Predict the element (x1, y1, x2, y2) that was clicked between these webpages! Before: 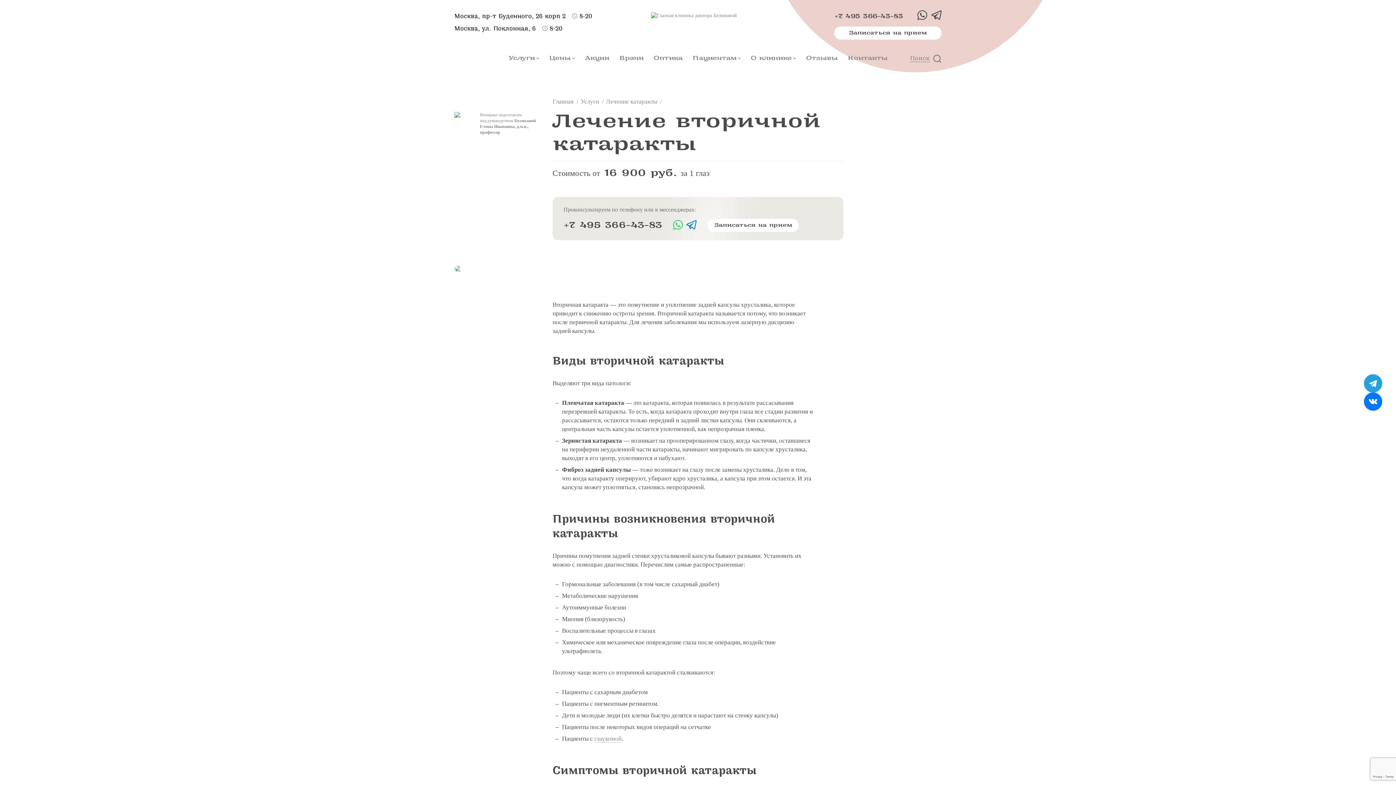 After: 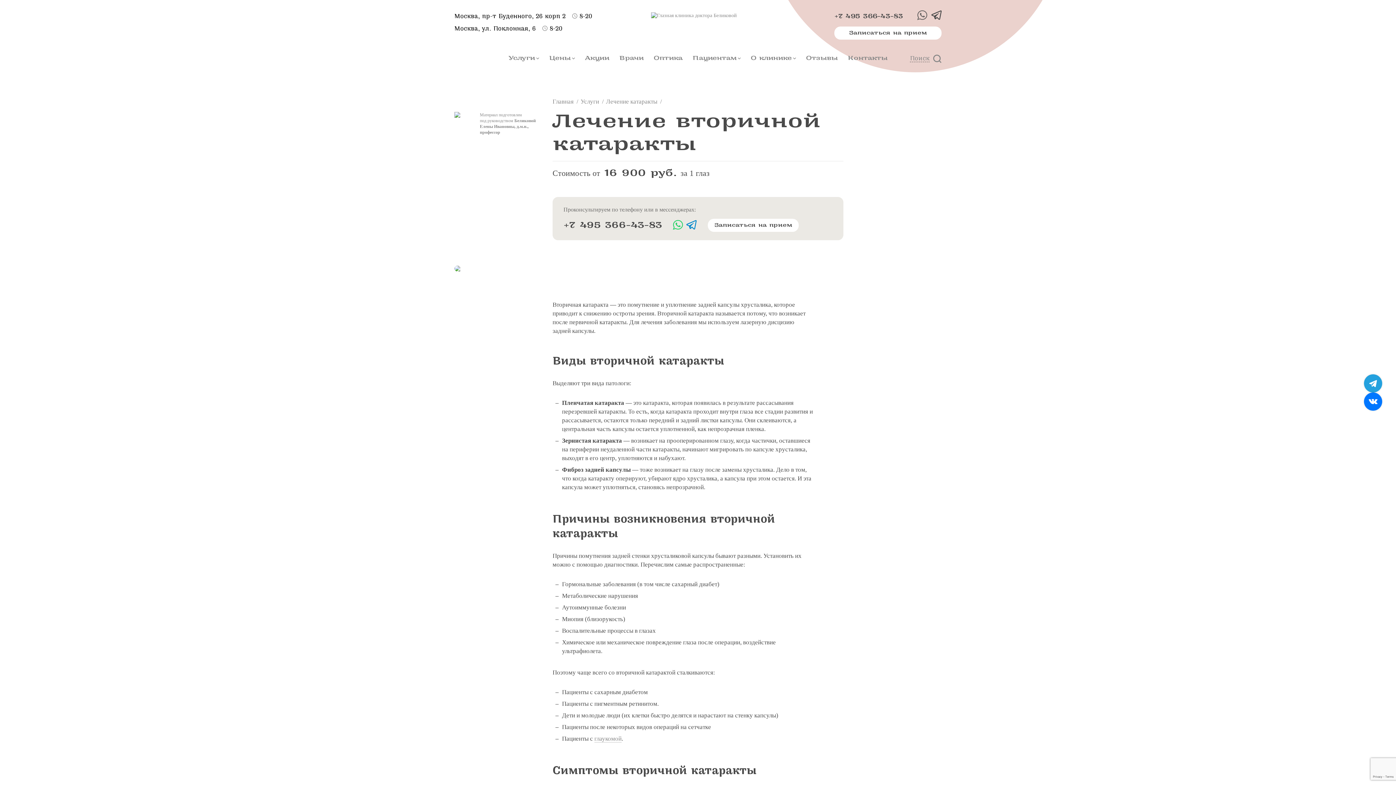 Action: bbox: (917, 10, 927, 21)